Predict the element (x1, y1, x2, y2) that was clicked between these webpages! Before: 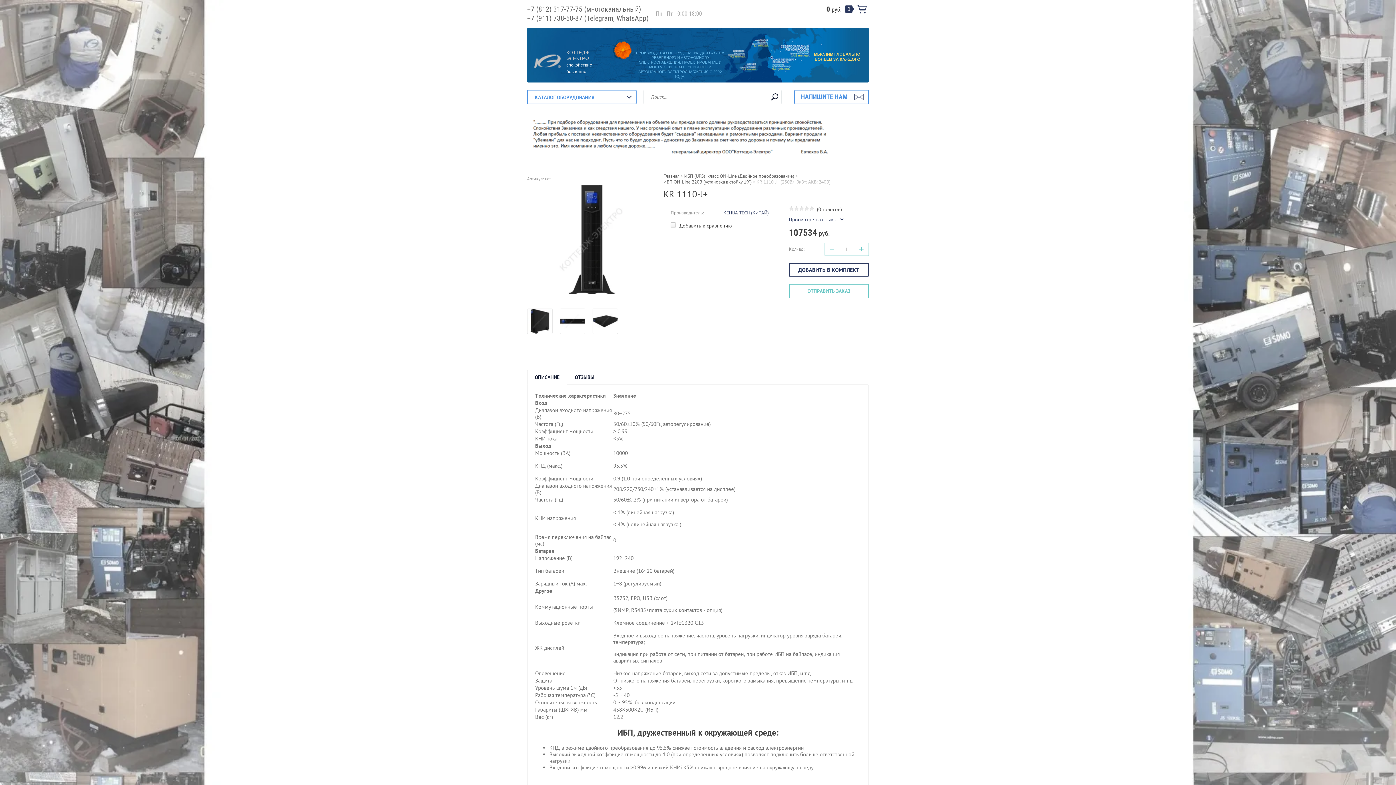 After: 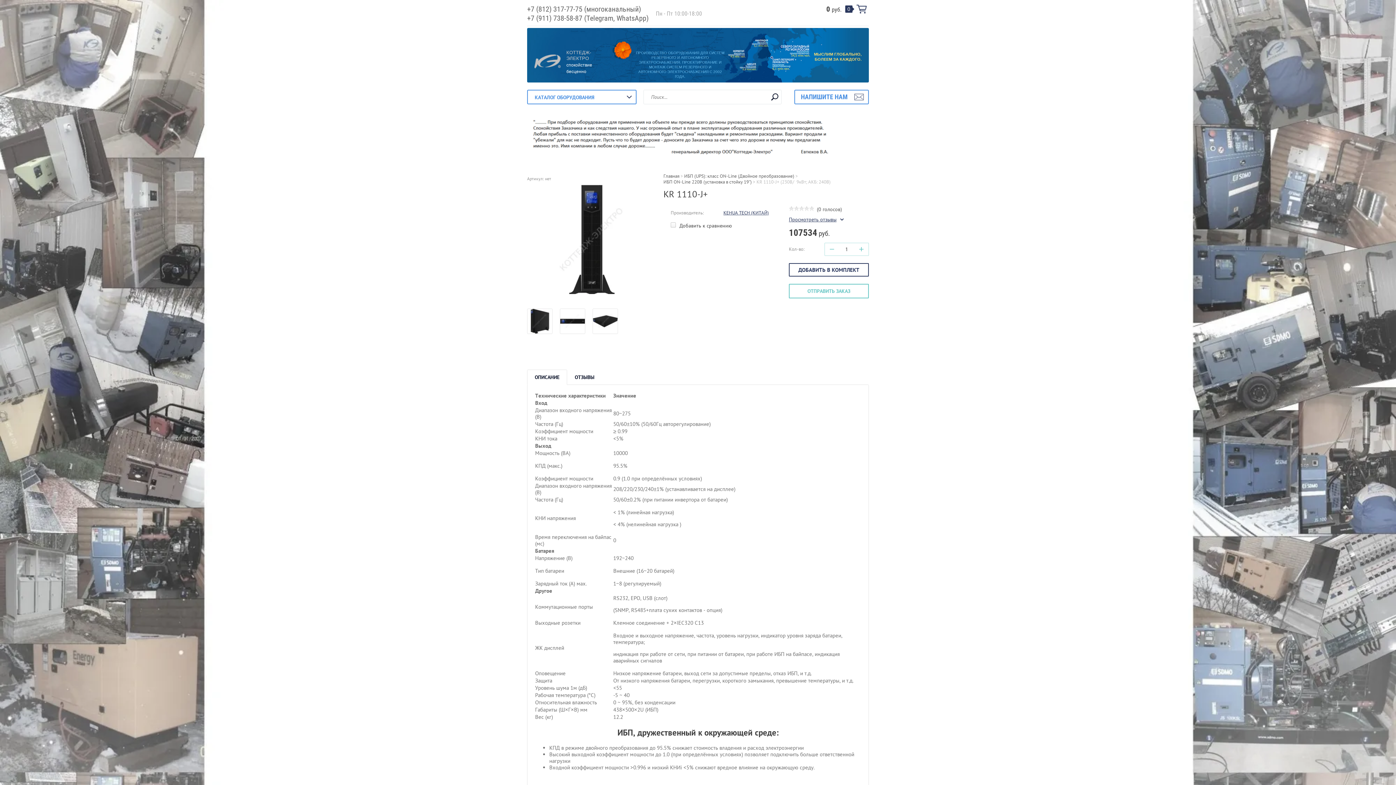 Action: bbox: (527, 13, 648, 22) label: +7 (911) 738-58-87 (Telegram, WhatsApp)